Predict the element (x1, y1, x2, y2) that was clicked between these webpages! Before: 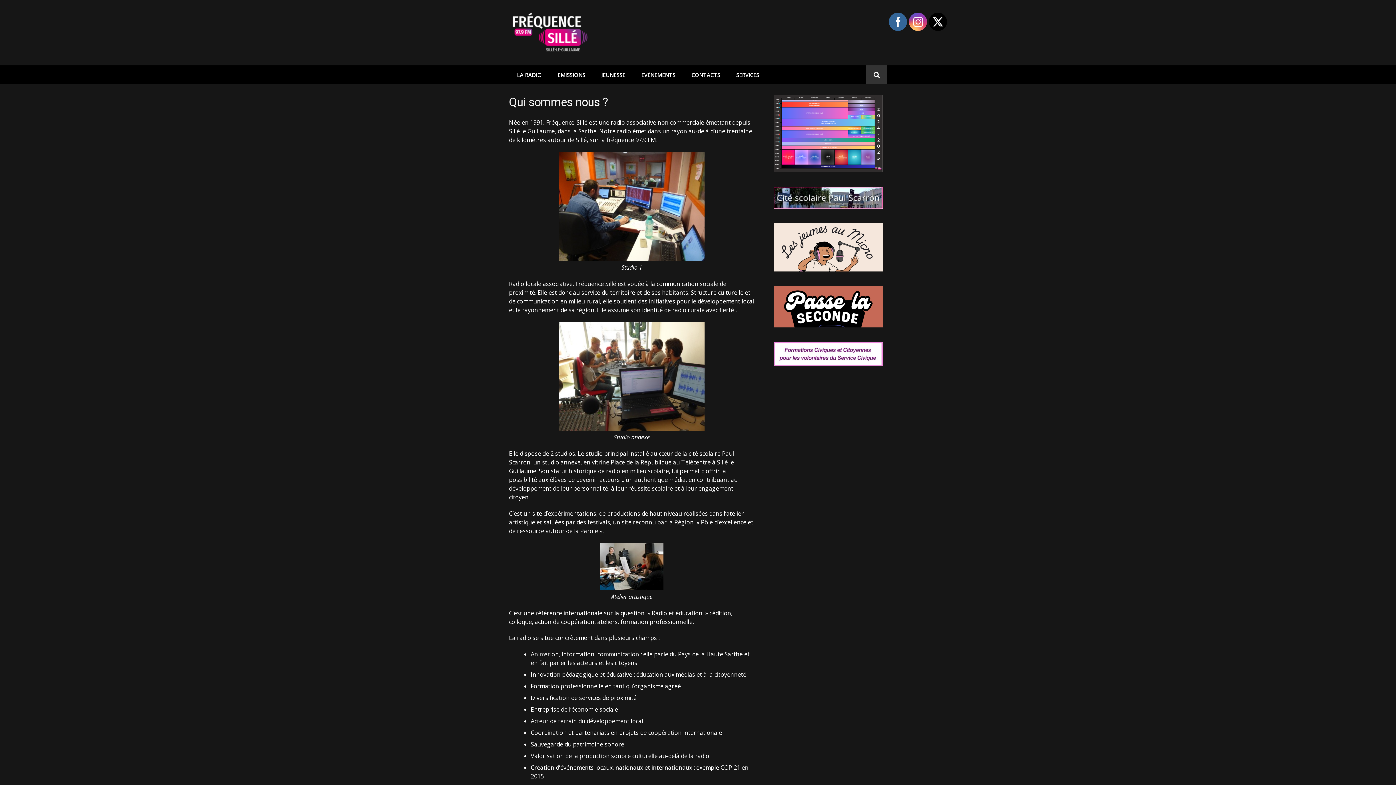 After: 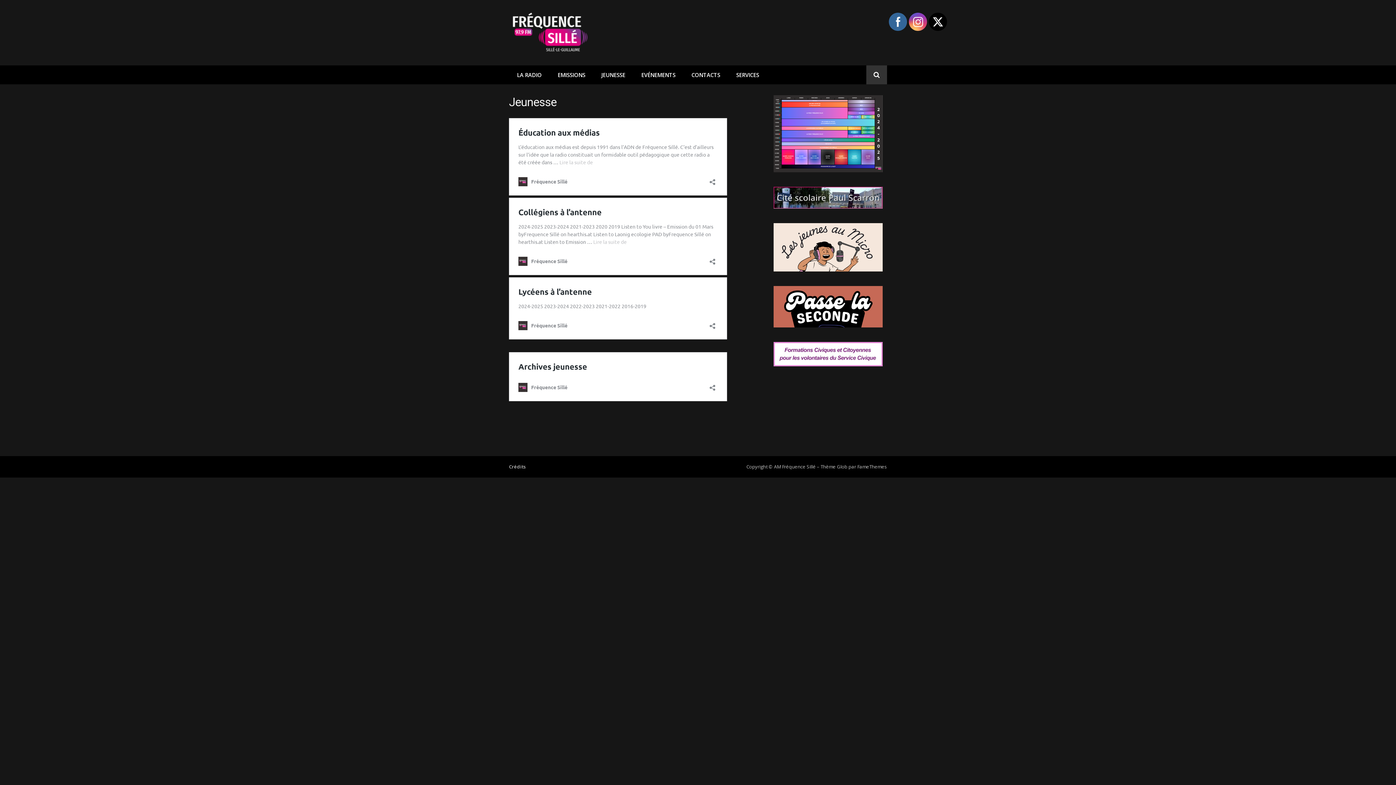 Action: label: JEUNESSE bbox: (593, 65, 633, 84)